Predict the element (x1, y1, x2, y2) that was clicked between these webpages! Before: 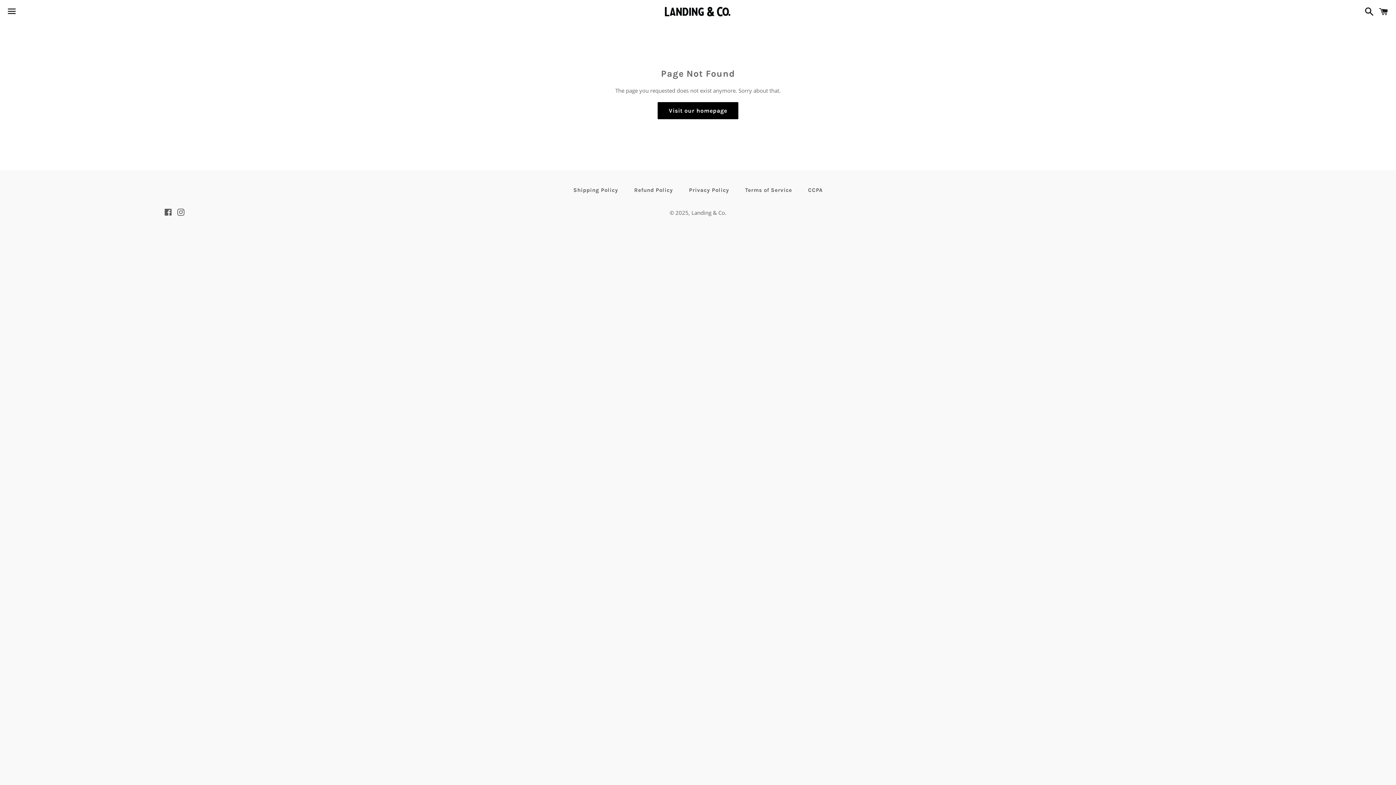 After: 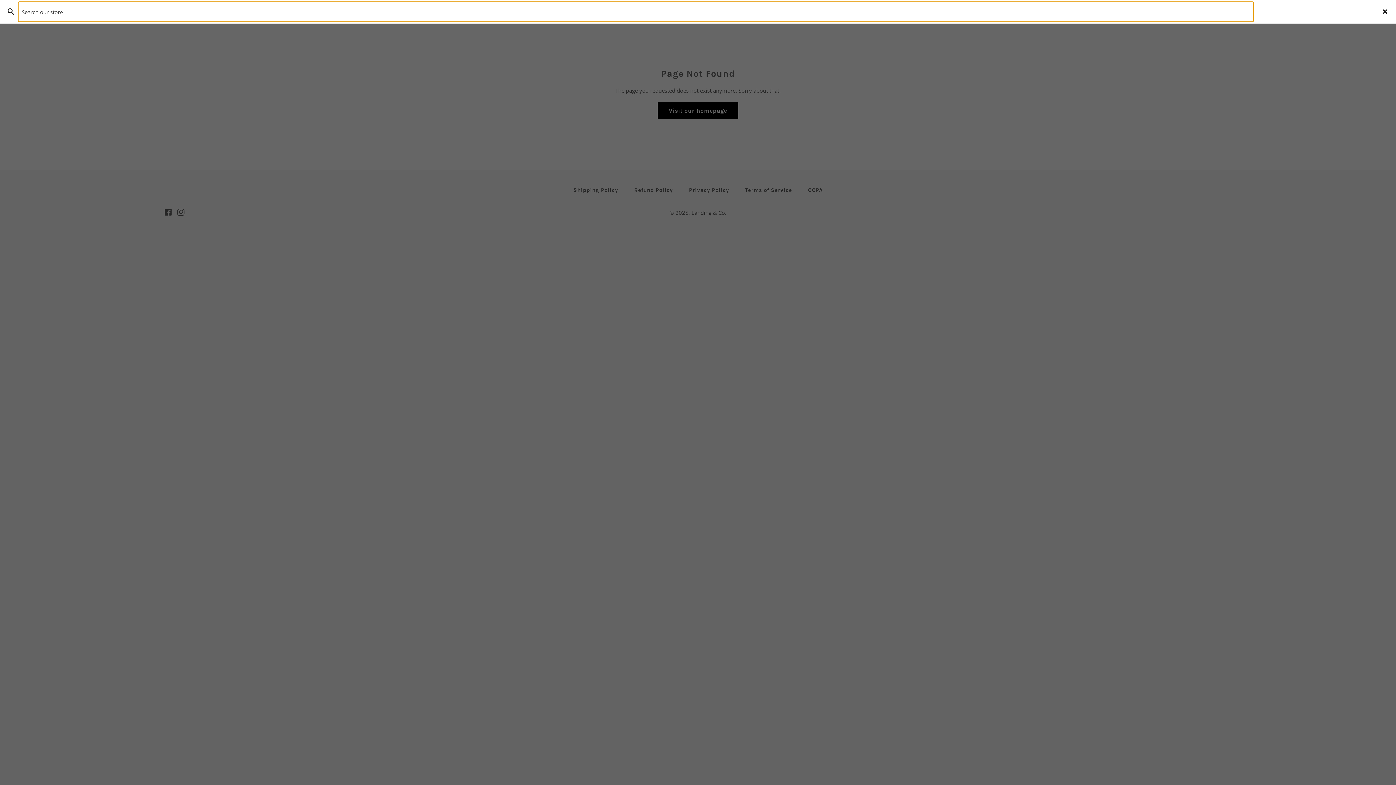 Action: bbox: (1361, 0, 1374, 22) label: Search